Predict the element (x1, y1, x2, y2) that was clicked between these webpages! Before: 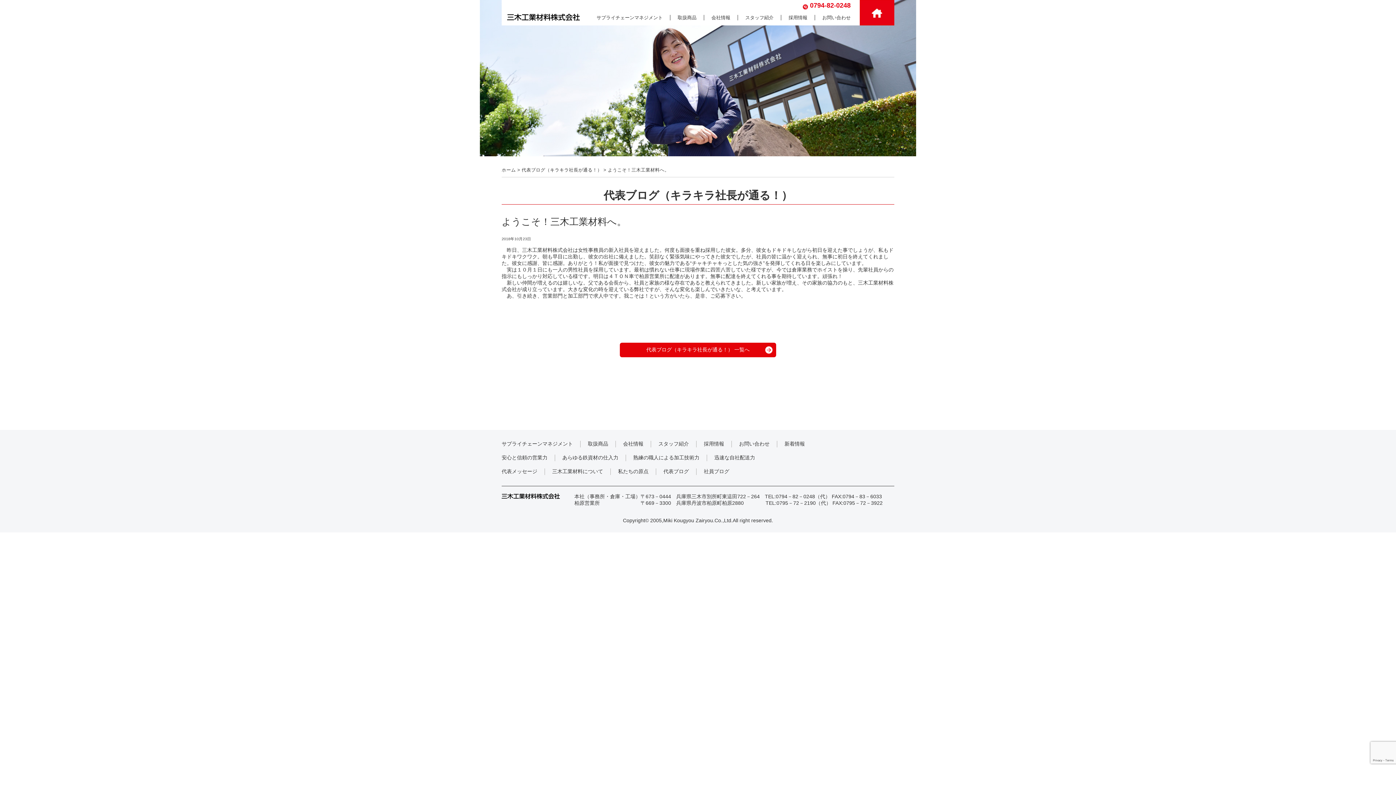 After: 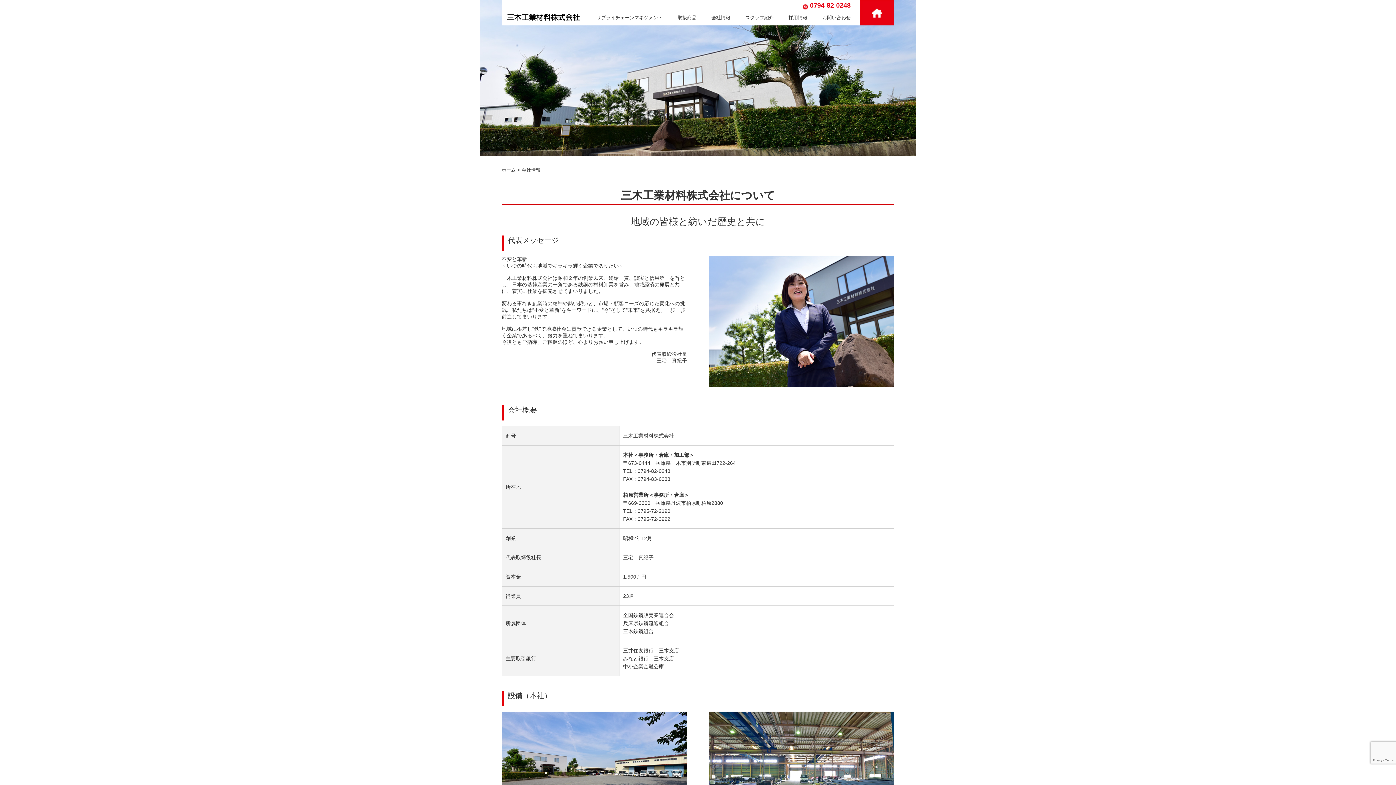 Action: label: 三木工業材料について bbox: (552, 468, 603, 474)